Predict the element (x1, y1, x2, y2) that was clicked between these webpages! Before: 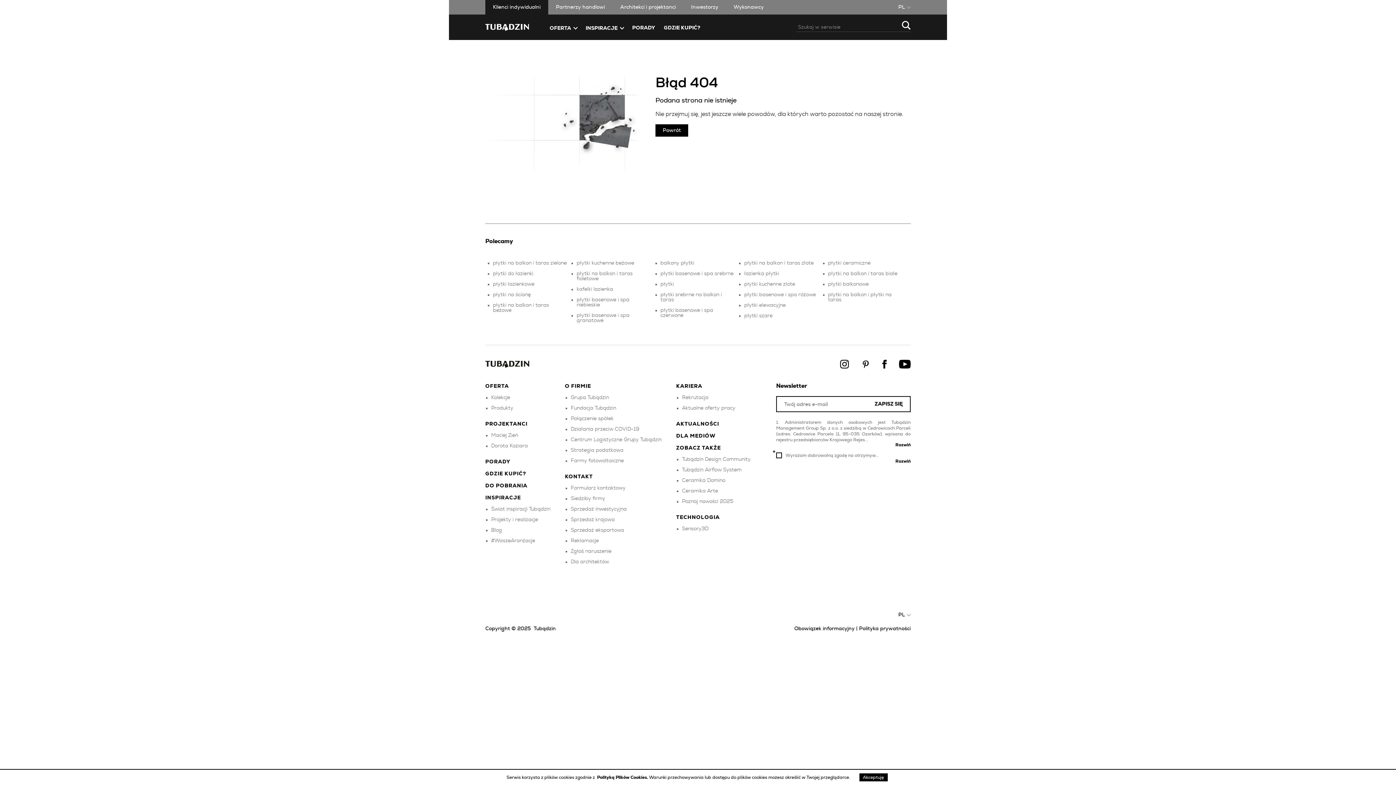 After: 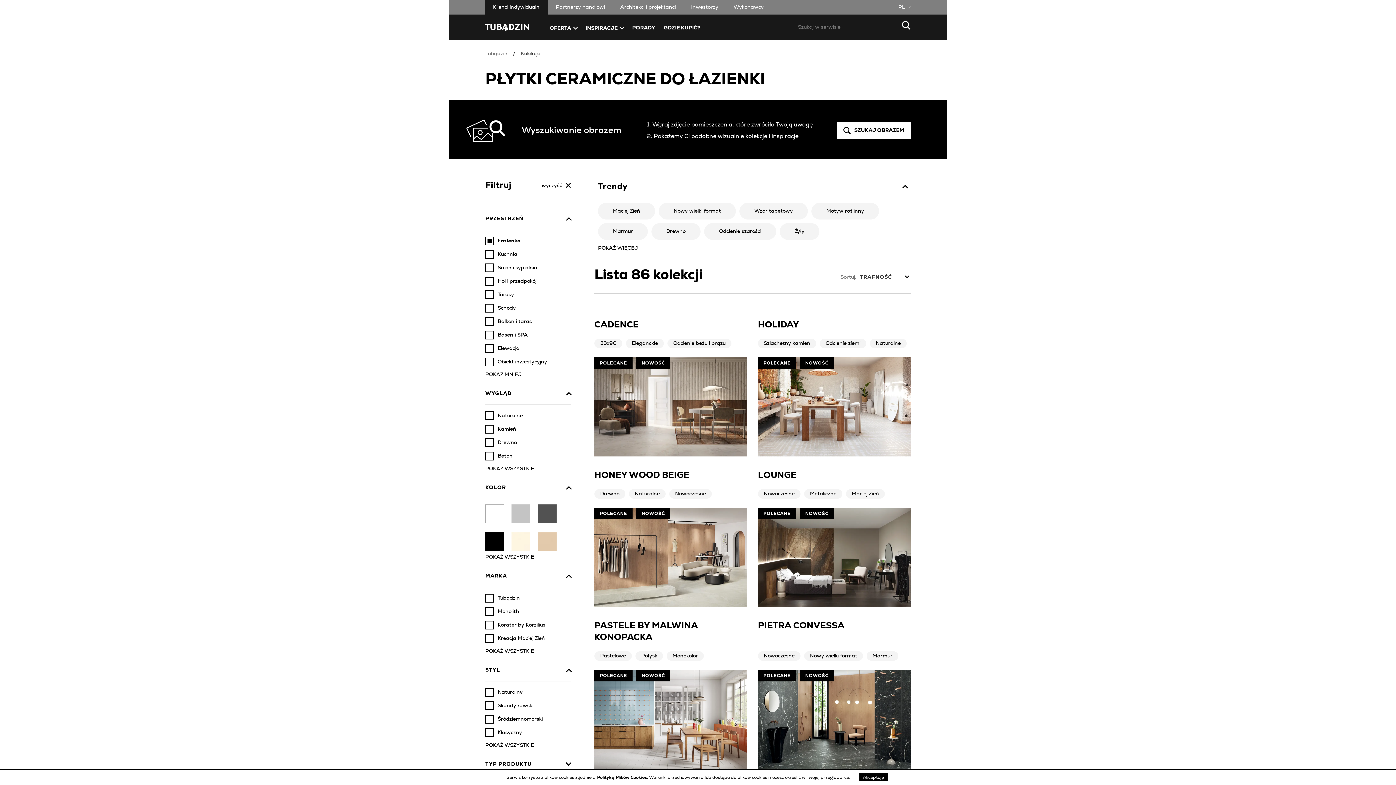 Action: label: płytki do łazienki bbox: (493, 271, 533, 276)